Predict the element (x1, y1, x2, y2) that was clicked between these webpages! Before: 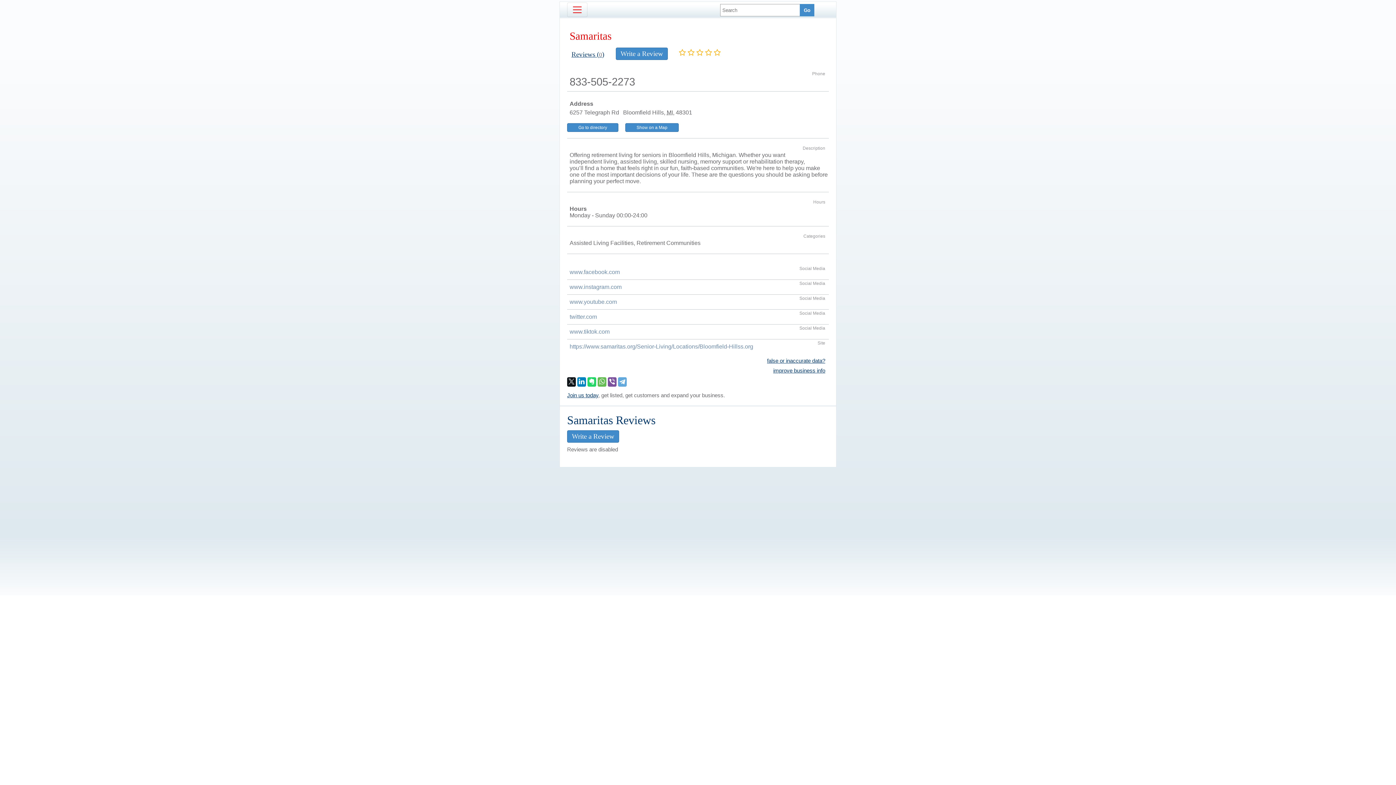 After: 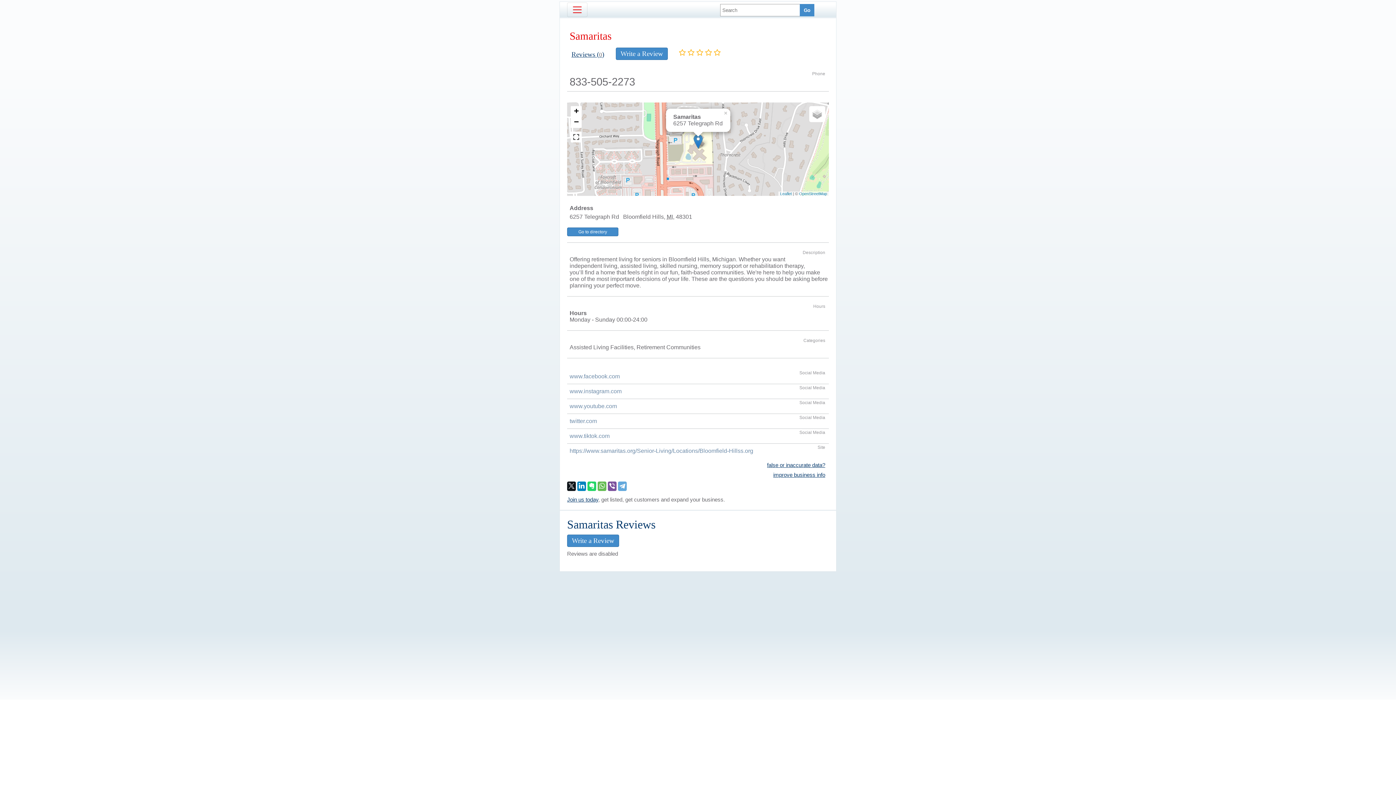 Action: label: Show on a Map bbox: (625, 123, 678, 132)